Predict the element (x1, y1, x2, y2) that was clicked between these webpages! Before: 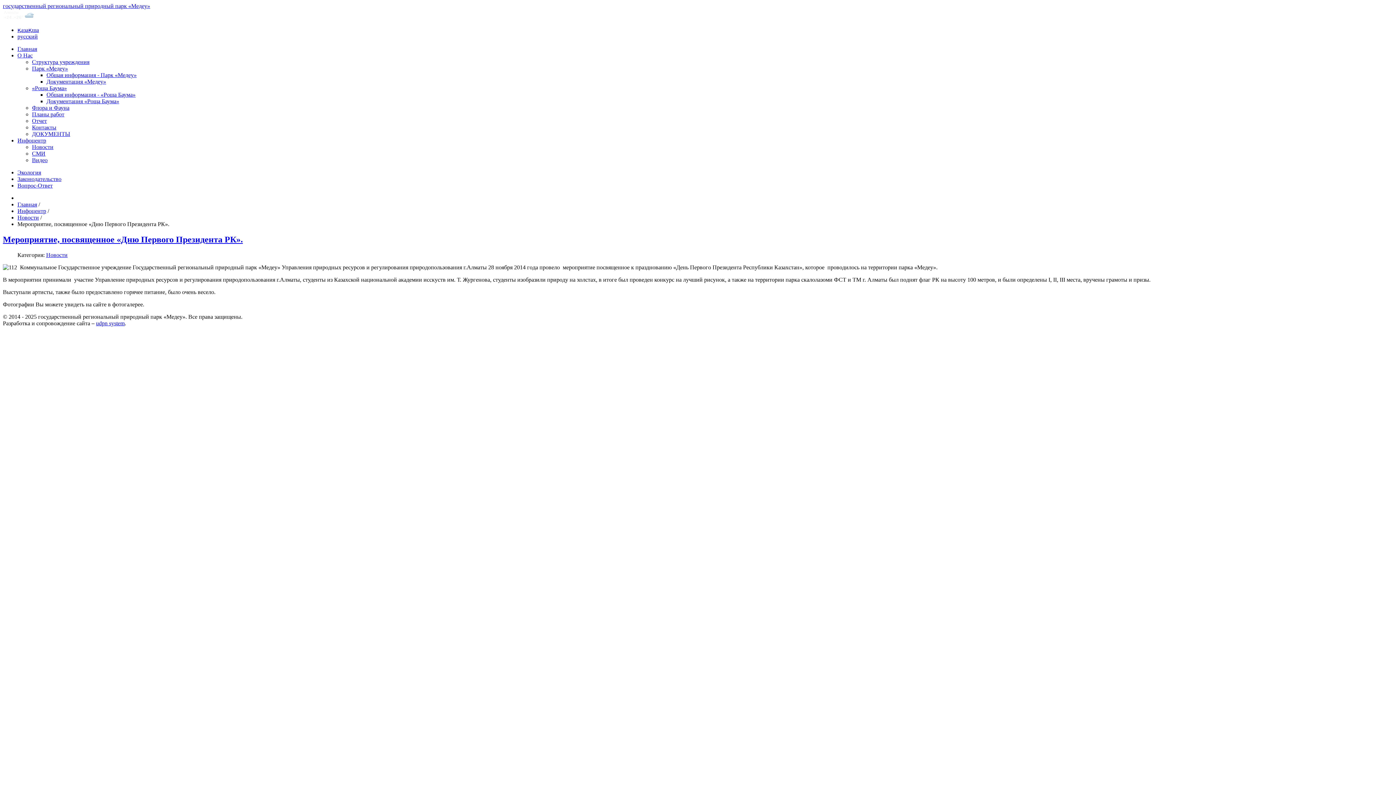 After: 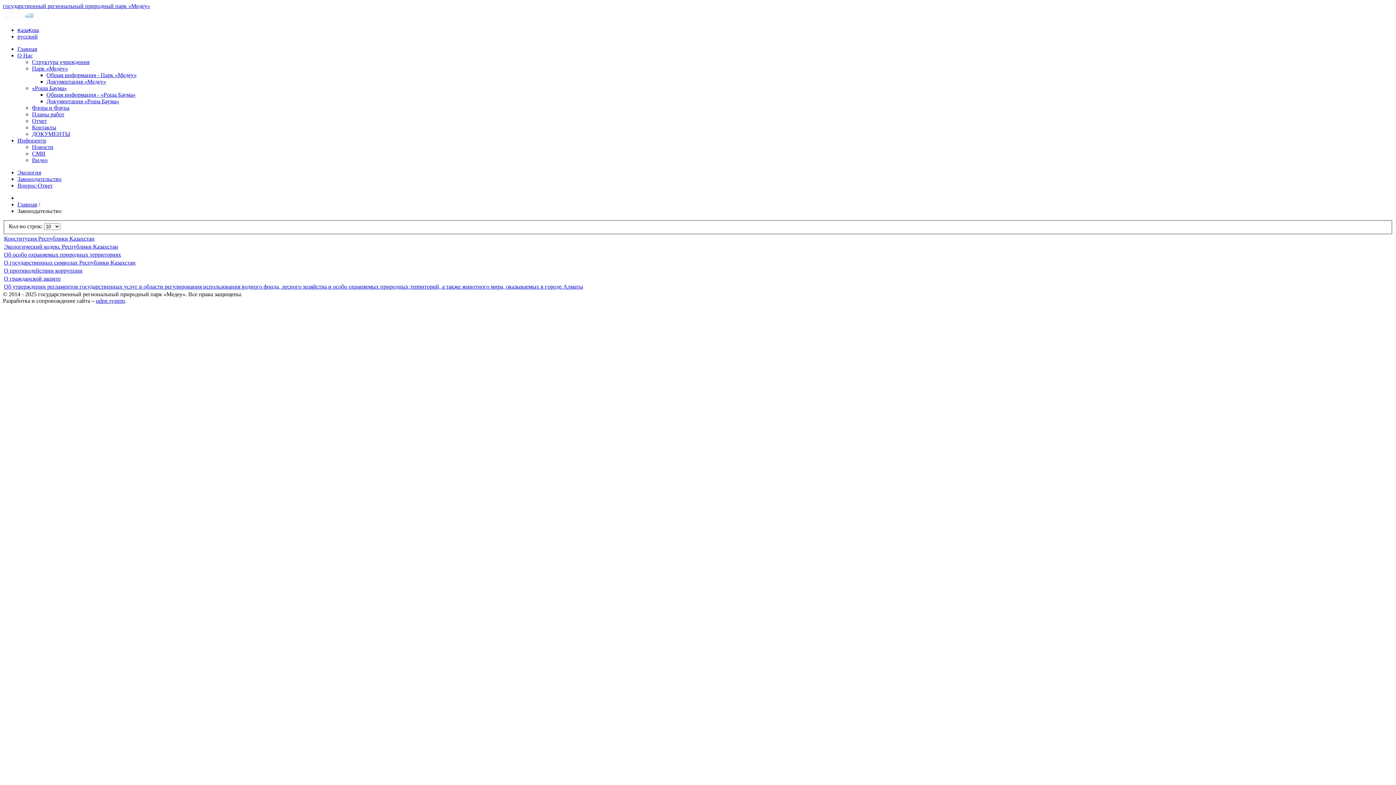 Action: bbox: (17, 176, 61, 182) label: Законодательство